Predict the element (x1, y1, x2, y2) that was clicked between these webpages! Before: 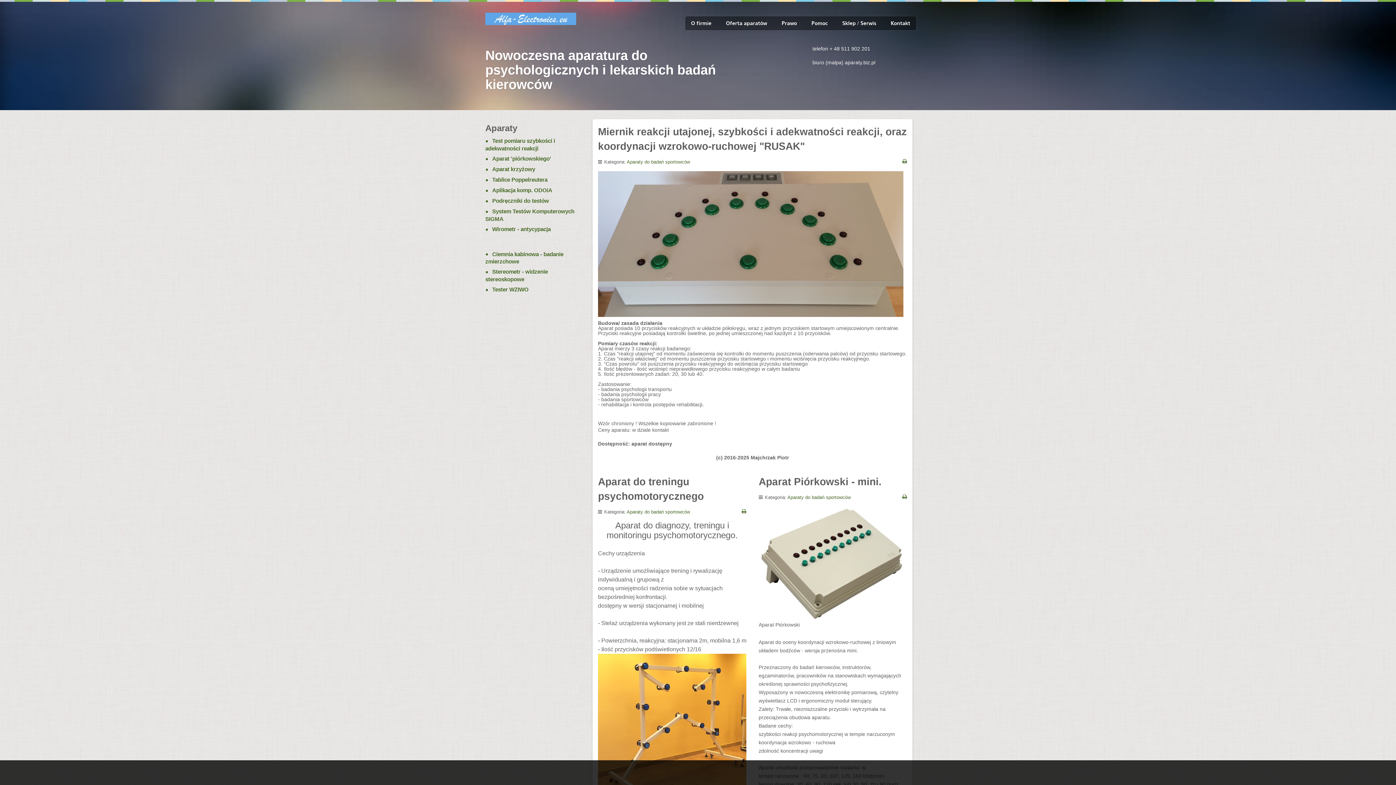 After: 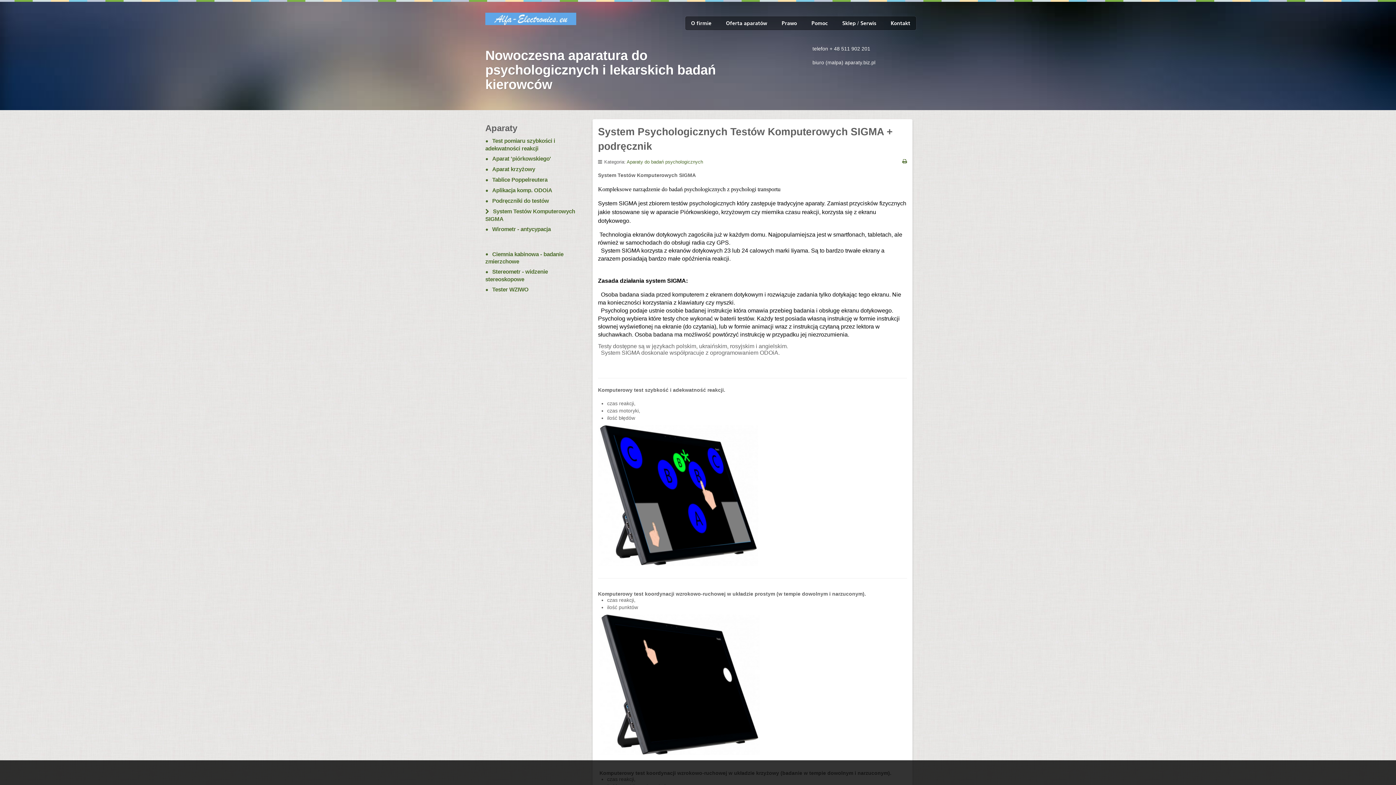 Action: bbox: (485, 207, 583, 222) label: System Testów Komputerowych SIGMA